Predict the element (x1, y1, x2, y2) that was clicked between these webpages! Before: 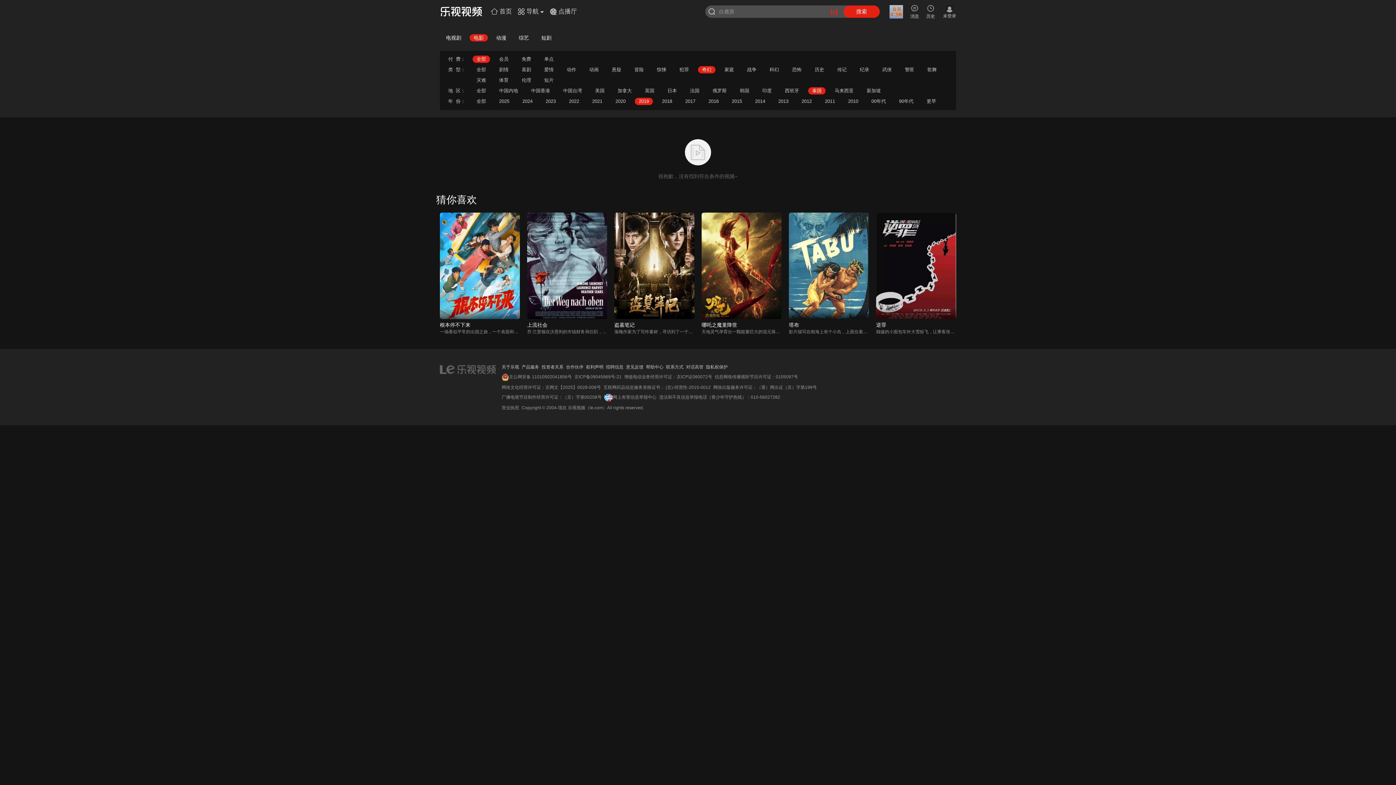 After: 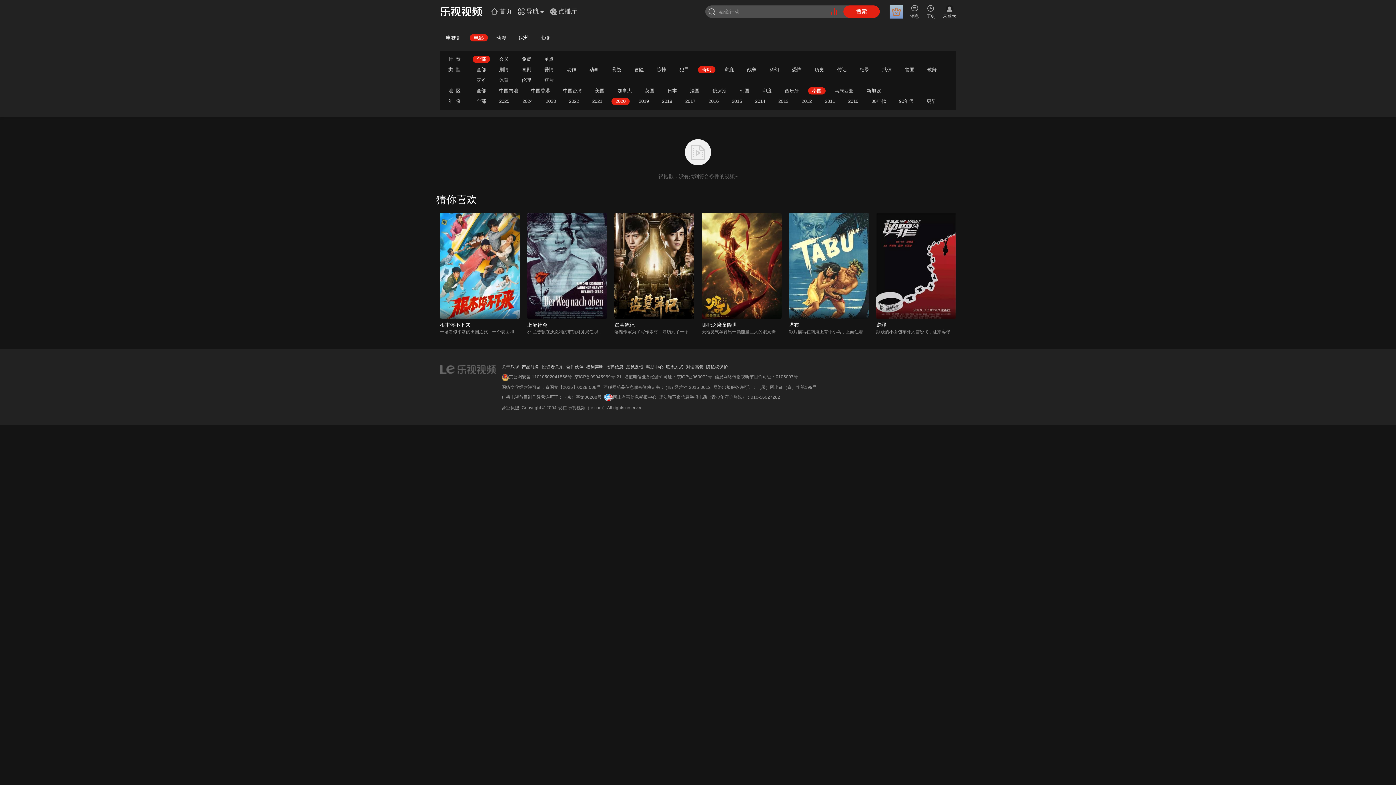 Action: label: 2020 bbox: (615, 98, 625, 104)